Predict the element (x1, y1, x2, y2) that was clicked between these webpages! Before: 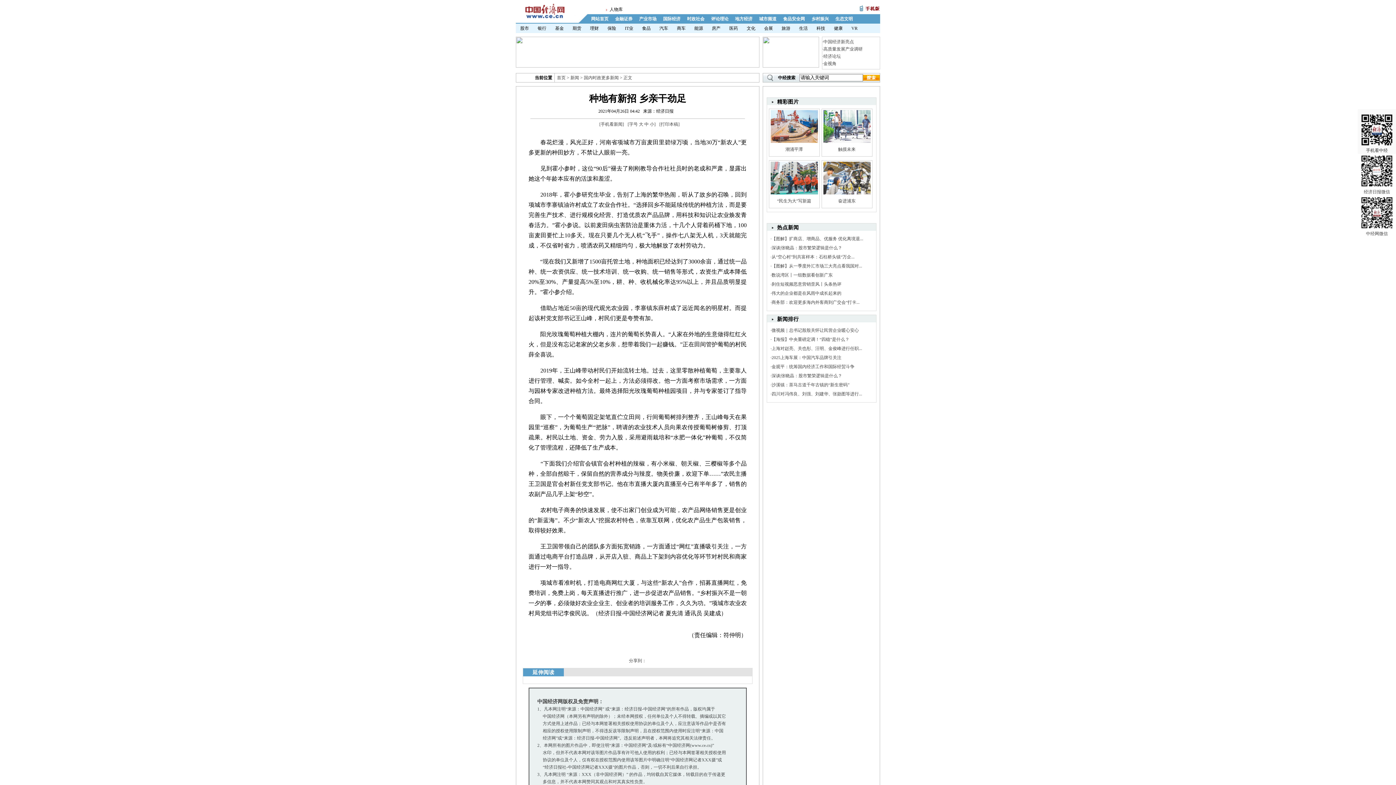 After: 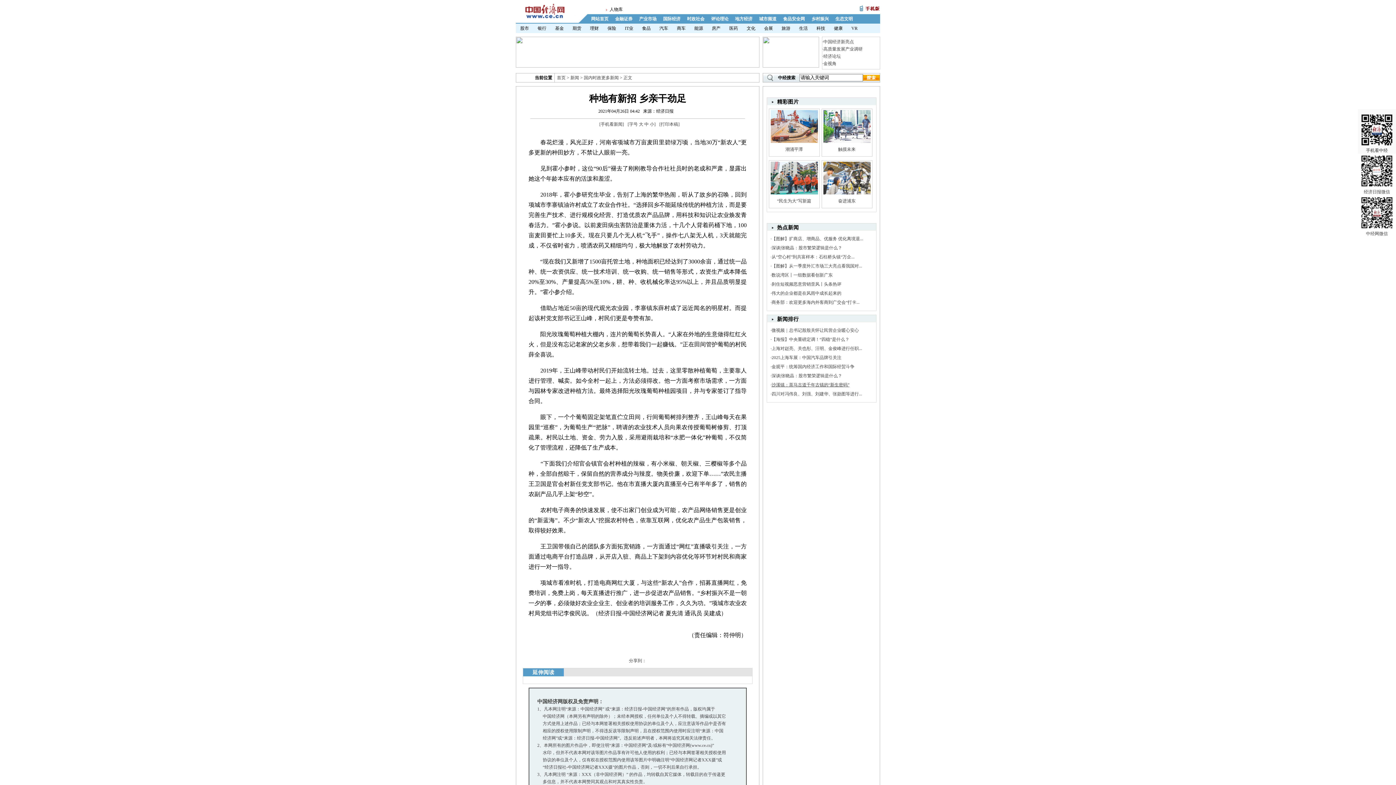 Action: bbox: (771, 382, 849, 387) label: 沙溪镇：茶马古道千年古镇的“新生密码”